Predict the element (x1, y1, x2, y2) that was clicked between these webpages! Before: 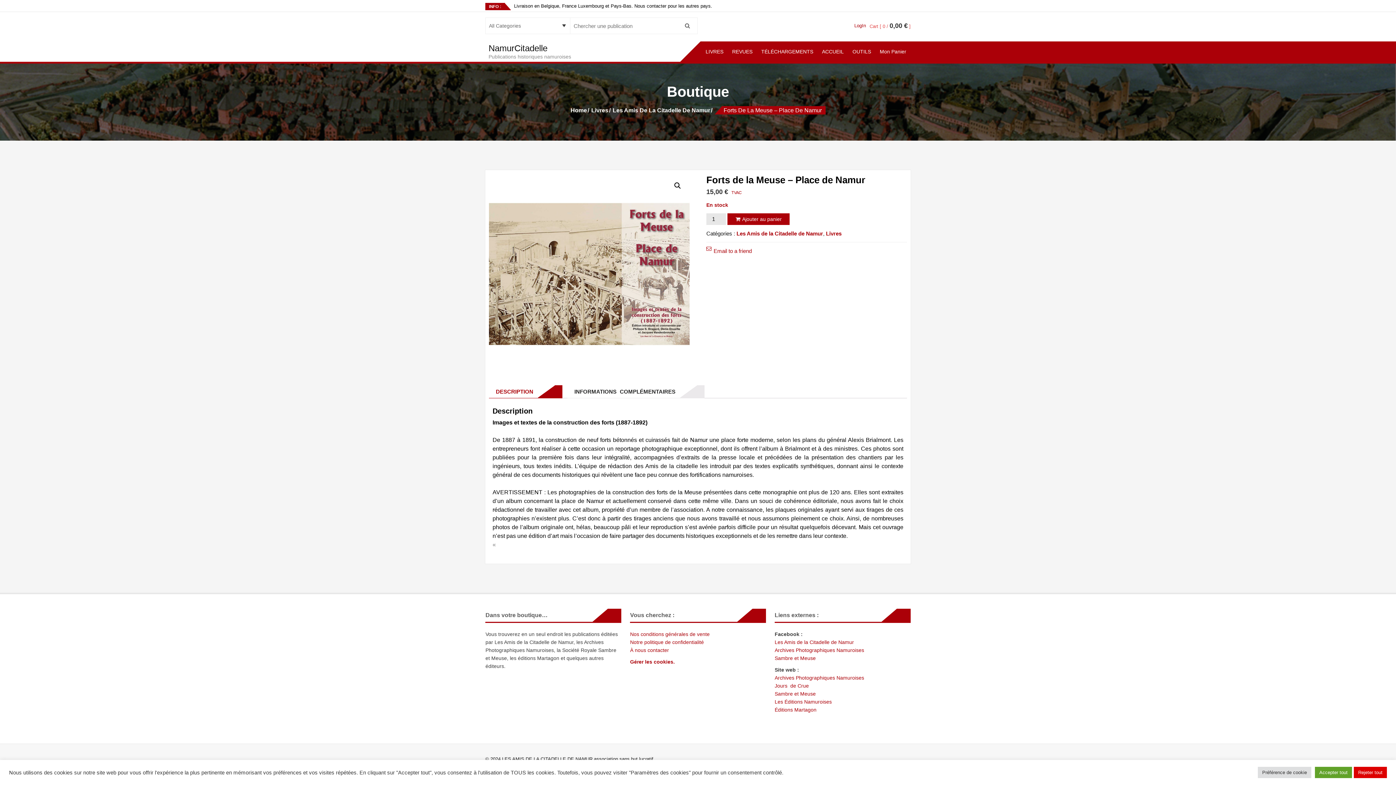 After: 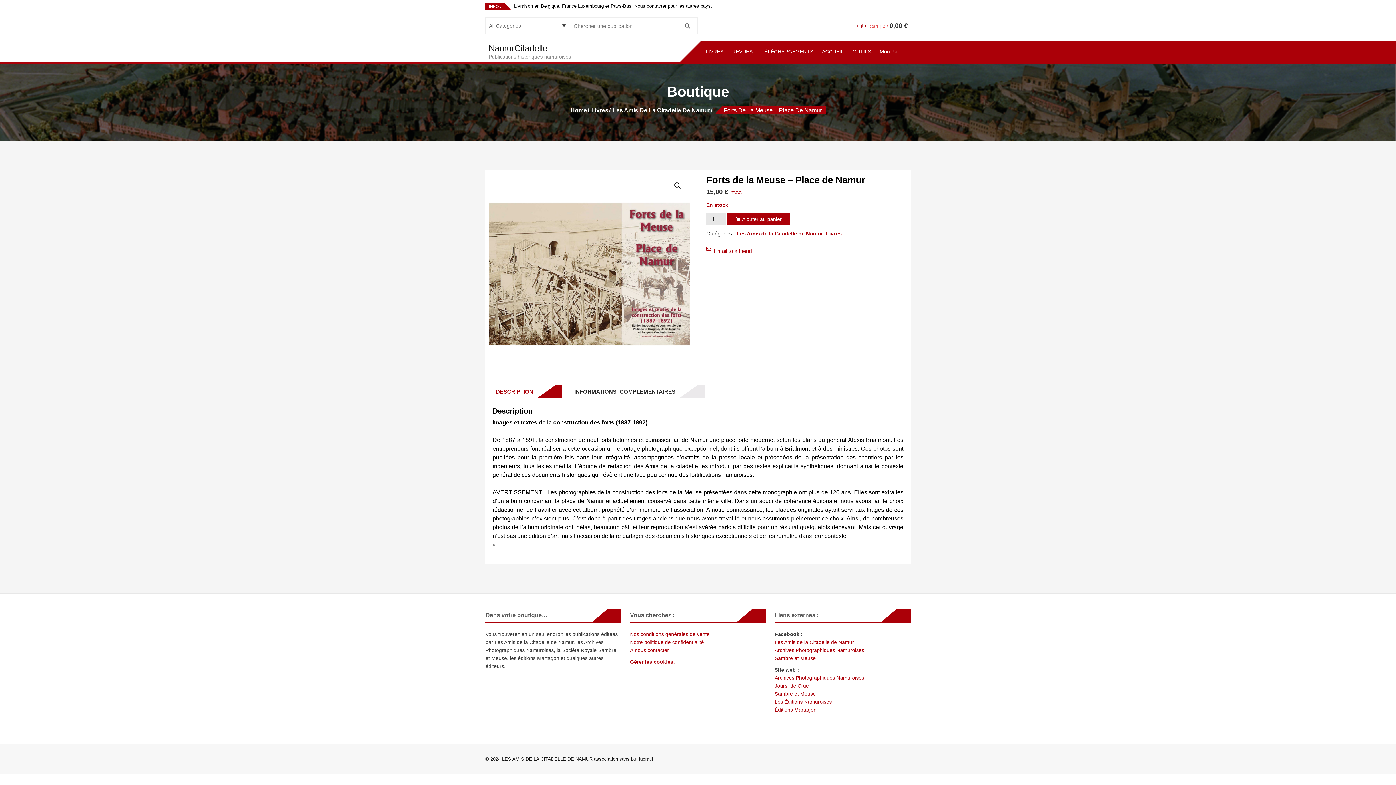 Action: label: Rejeter tout bbox: (1354, 767, 1387, 778)